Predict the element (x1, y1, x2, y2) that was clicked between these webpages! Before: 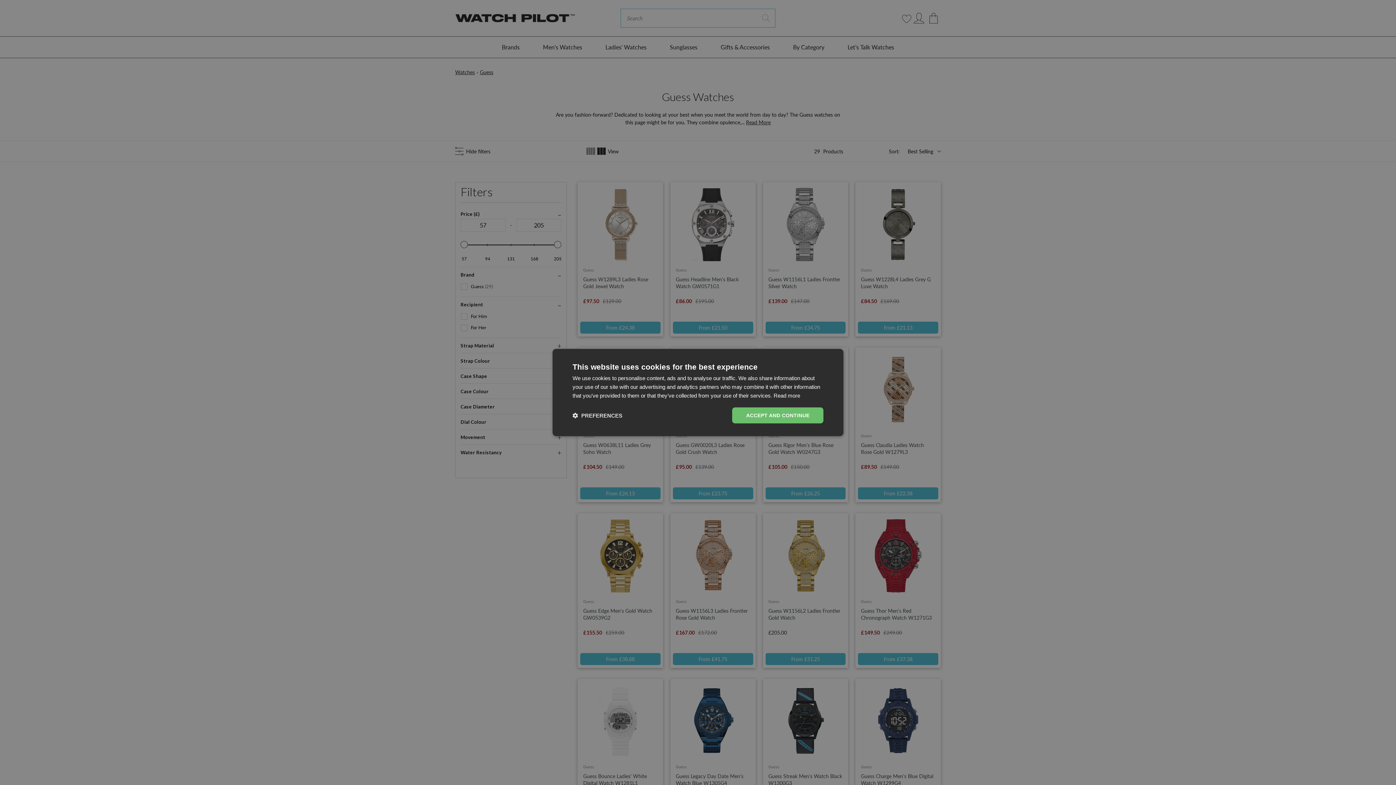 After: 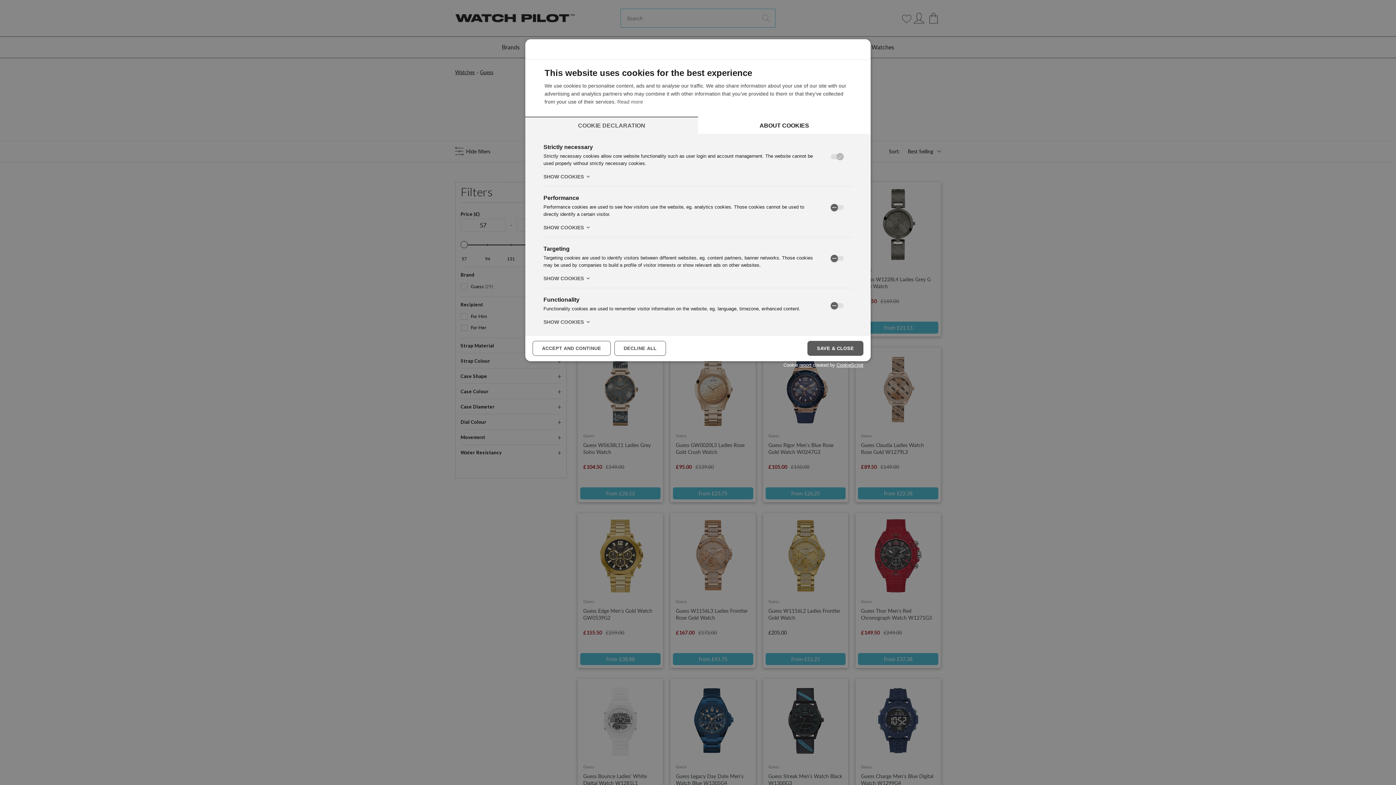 Action: label:  PREFERENCES bbox: (572, 412, 622, 419)